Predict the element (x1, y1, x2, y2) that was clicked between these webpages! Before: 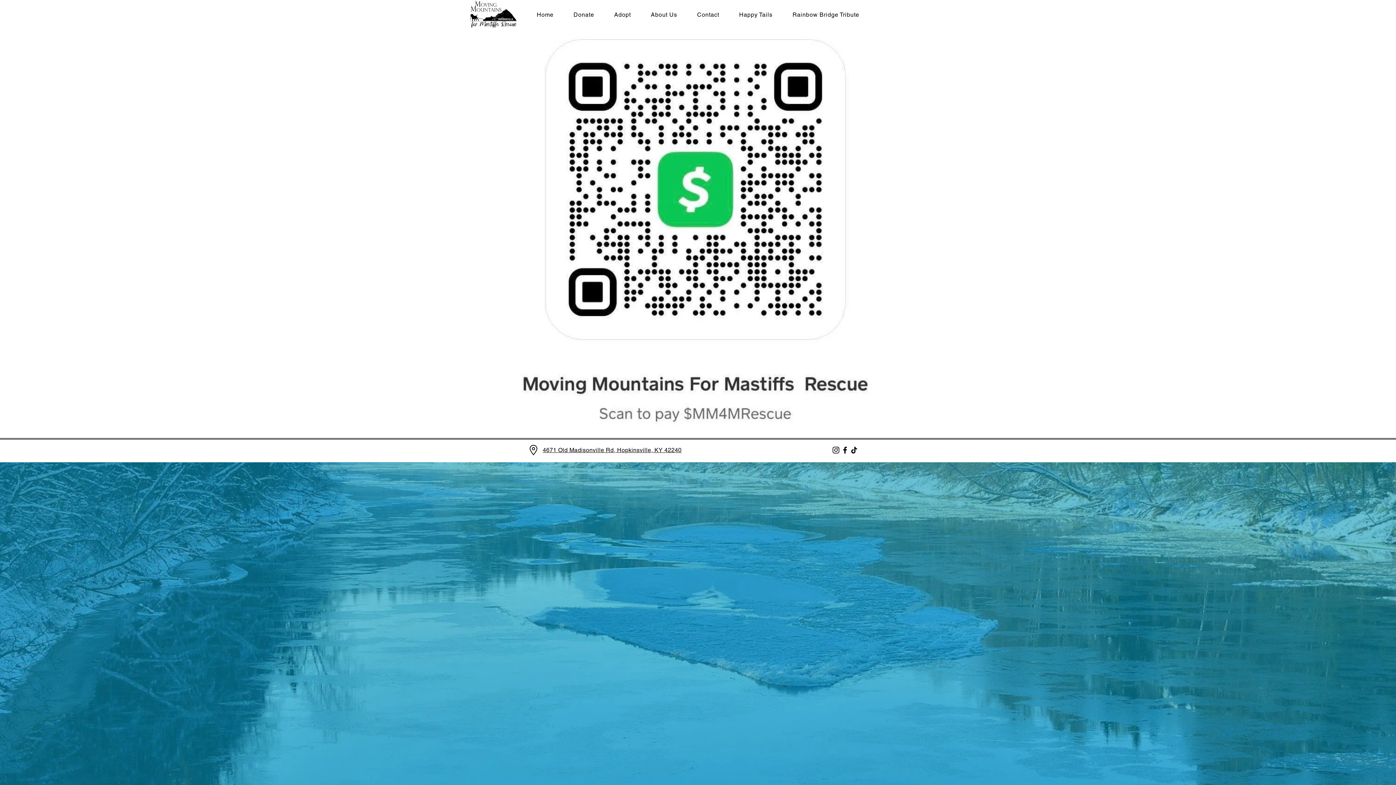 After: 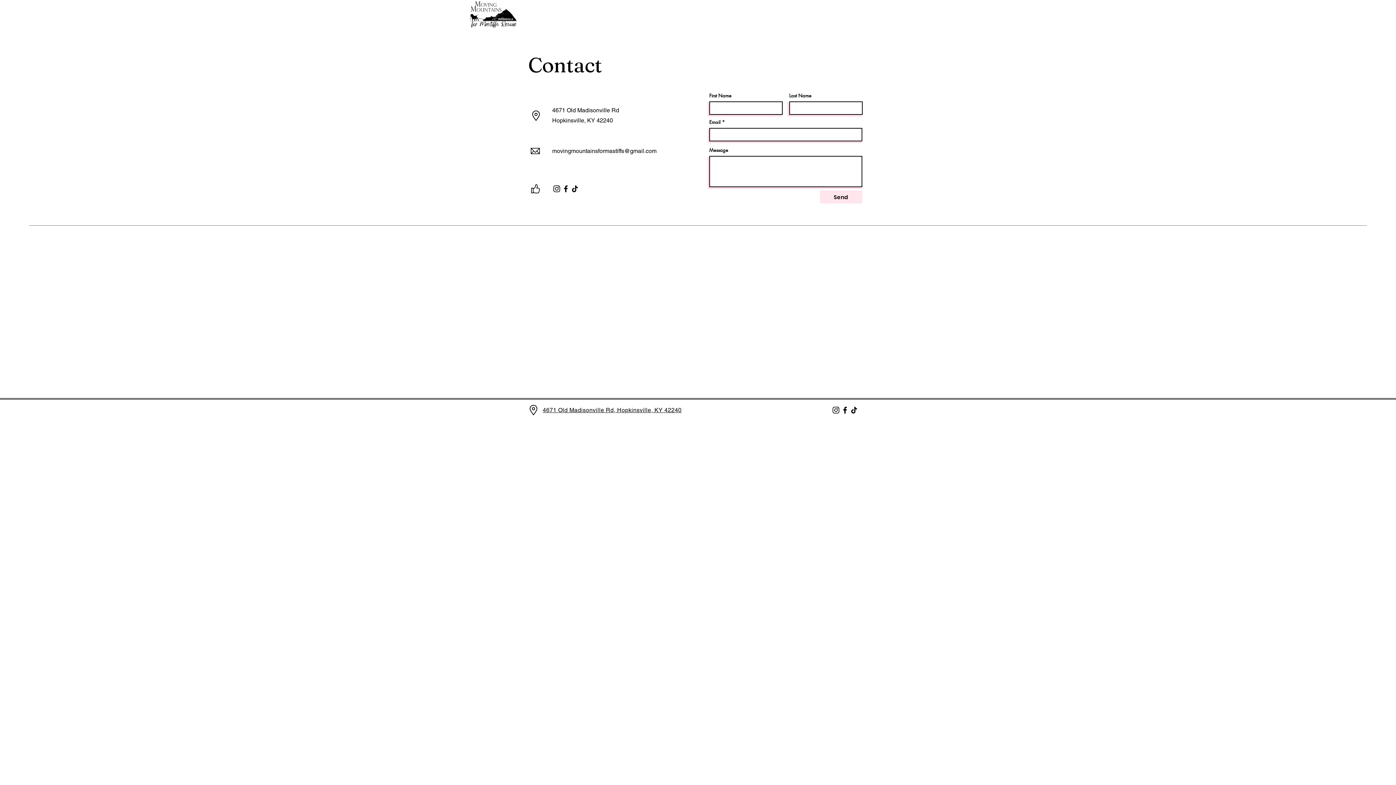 Action: label: Contact bbox: (688, 7, 727, 21)